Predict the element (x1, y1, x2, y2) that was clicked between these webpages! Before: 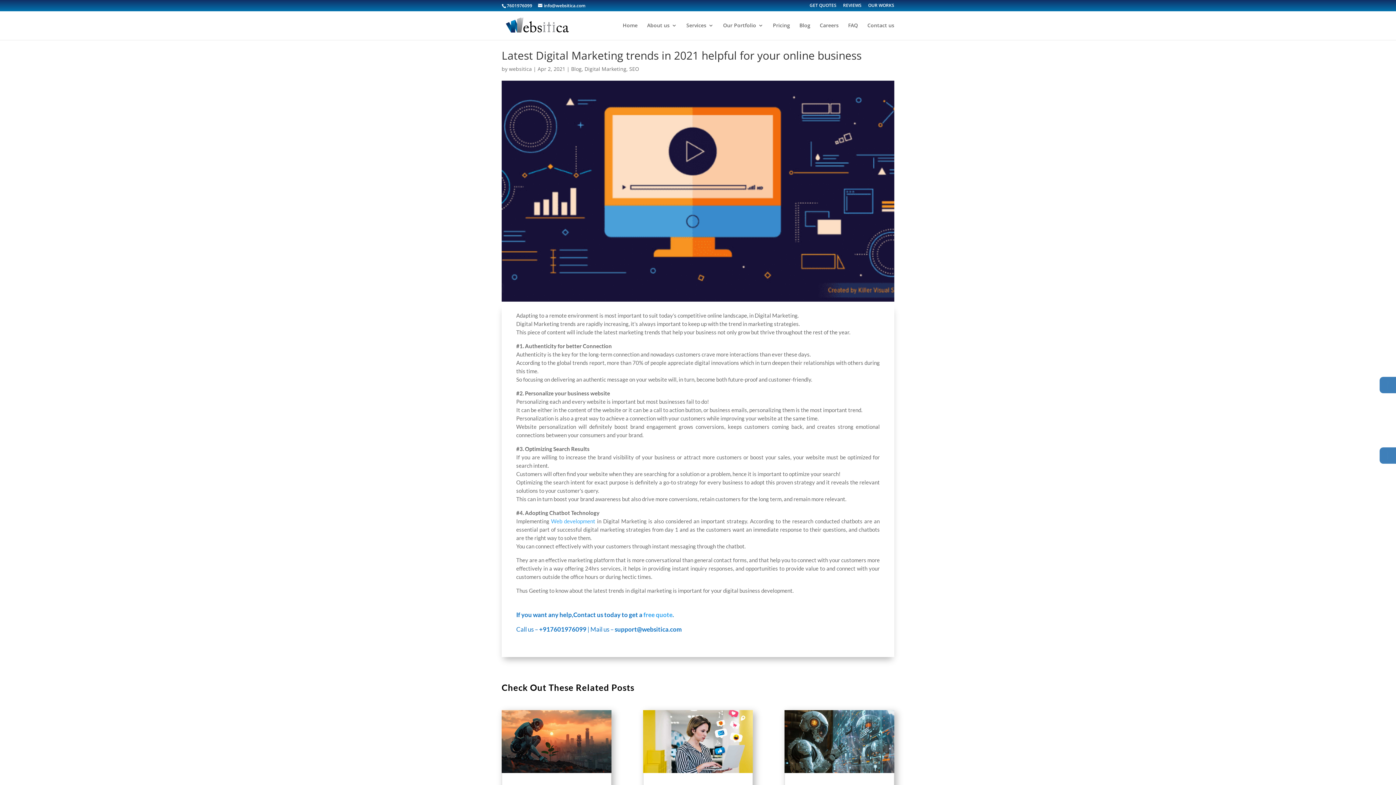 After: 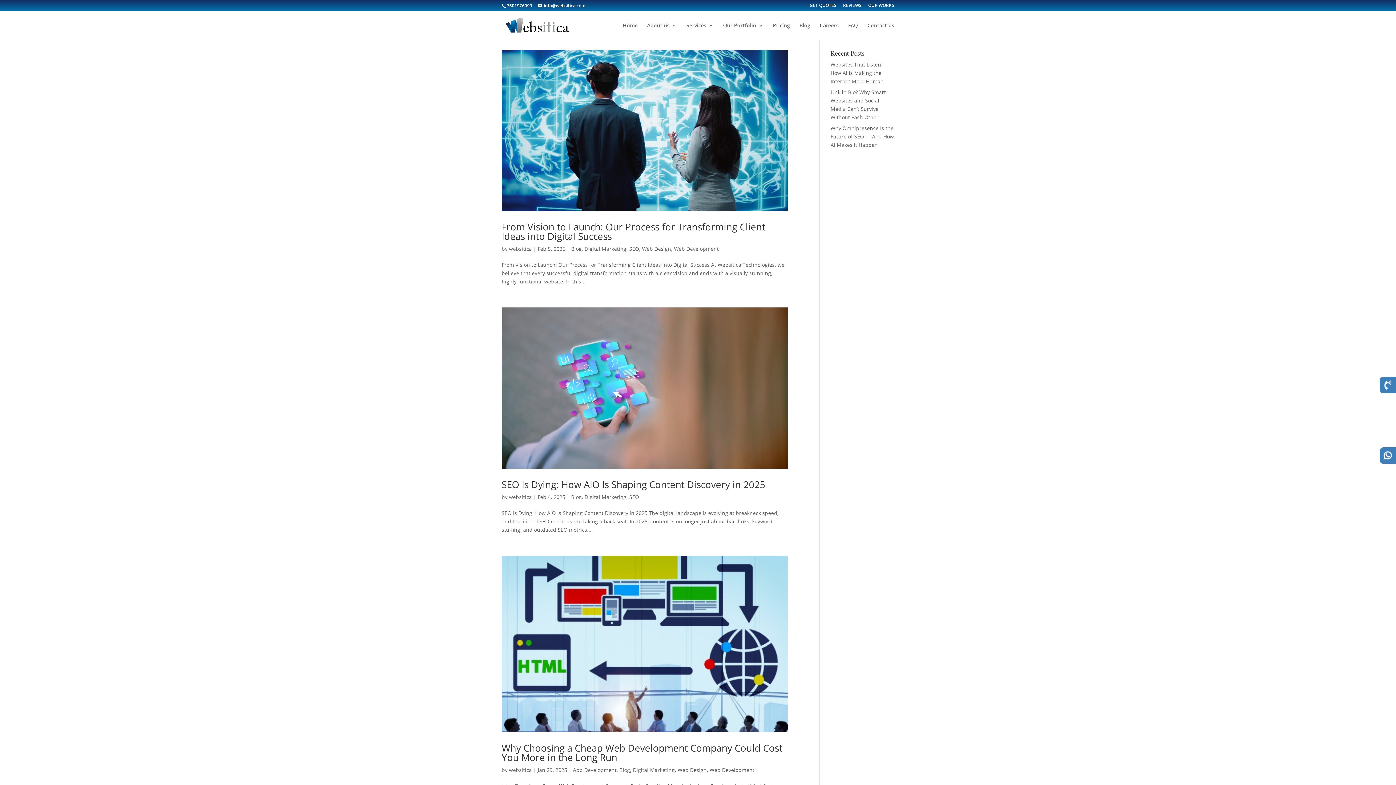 Action: bbox: (509, 65, 532, 72) label: websitica